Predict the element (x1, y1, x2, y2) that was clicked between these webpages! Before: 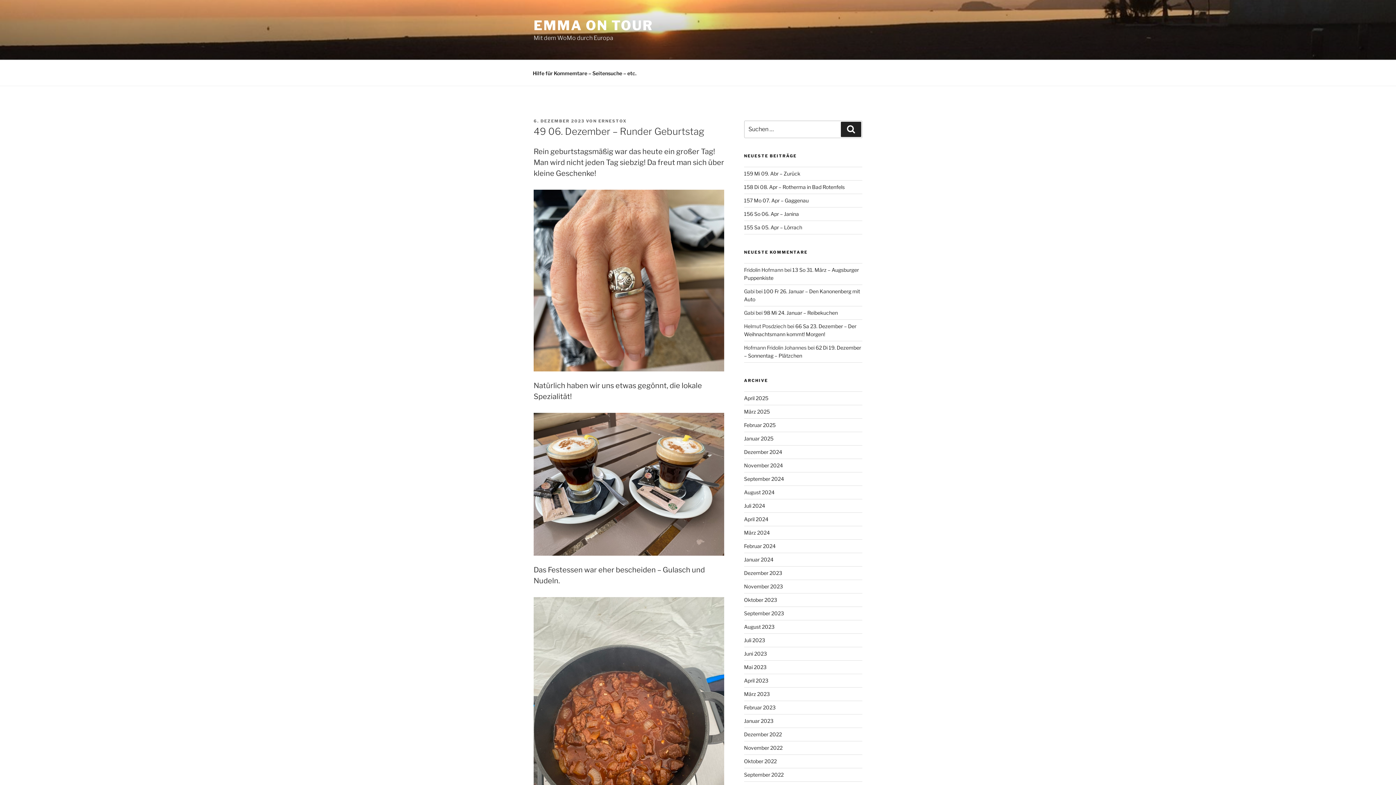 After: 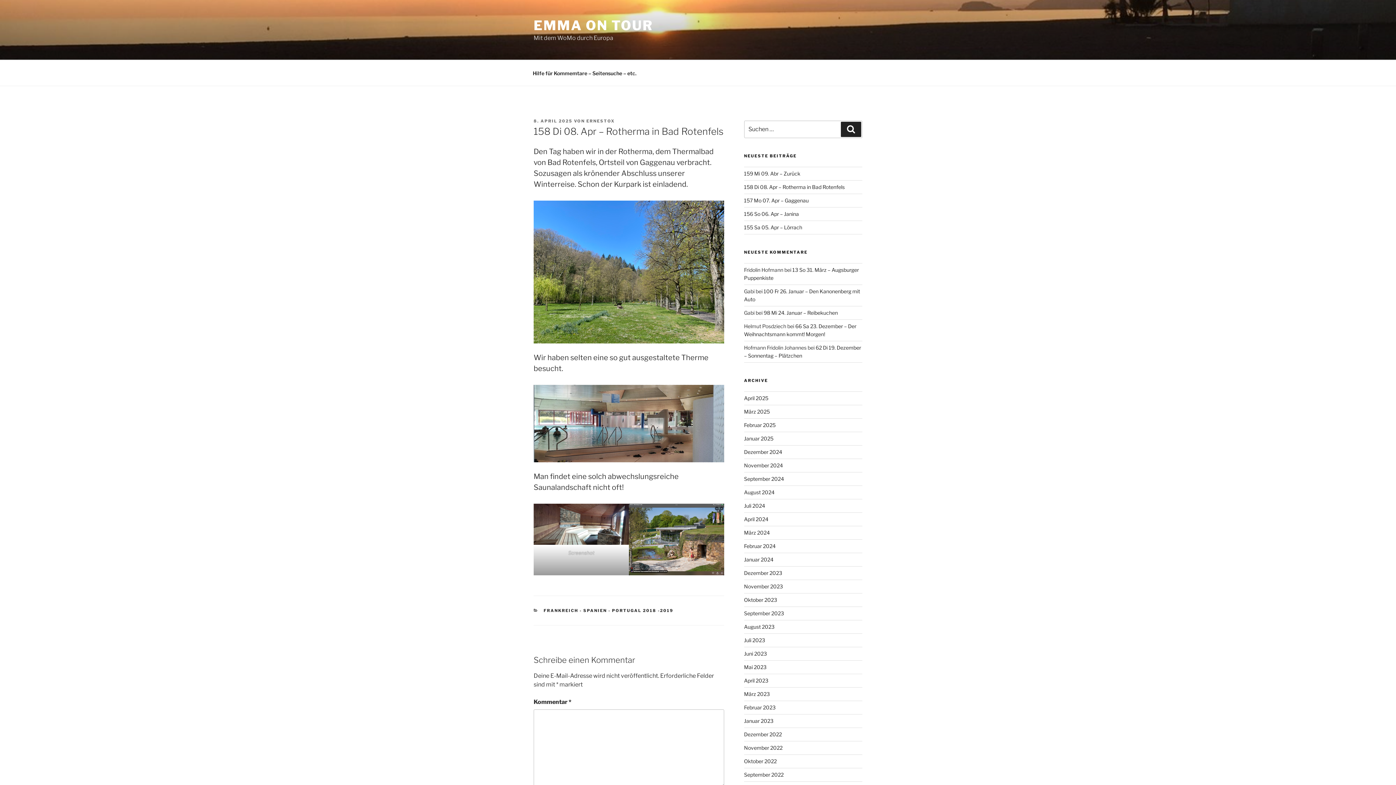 Action: bbox: (744, 184, 844, 190) label: 158 Di 08. Apr – Rotherma in Bad Rotenfels